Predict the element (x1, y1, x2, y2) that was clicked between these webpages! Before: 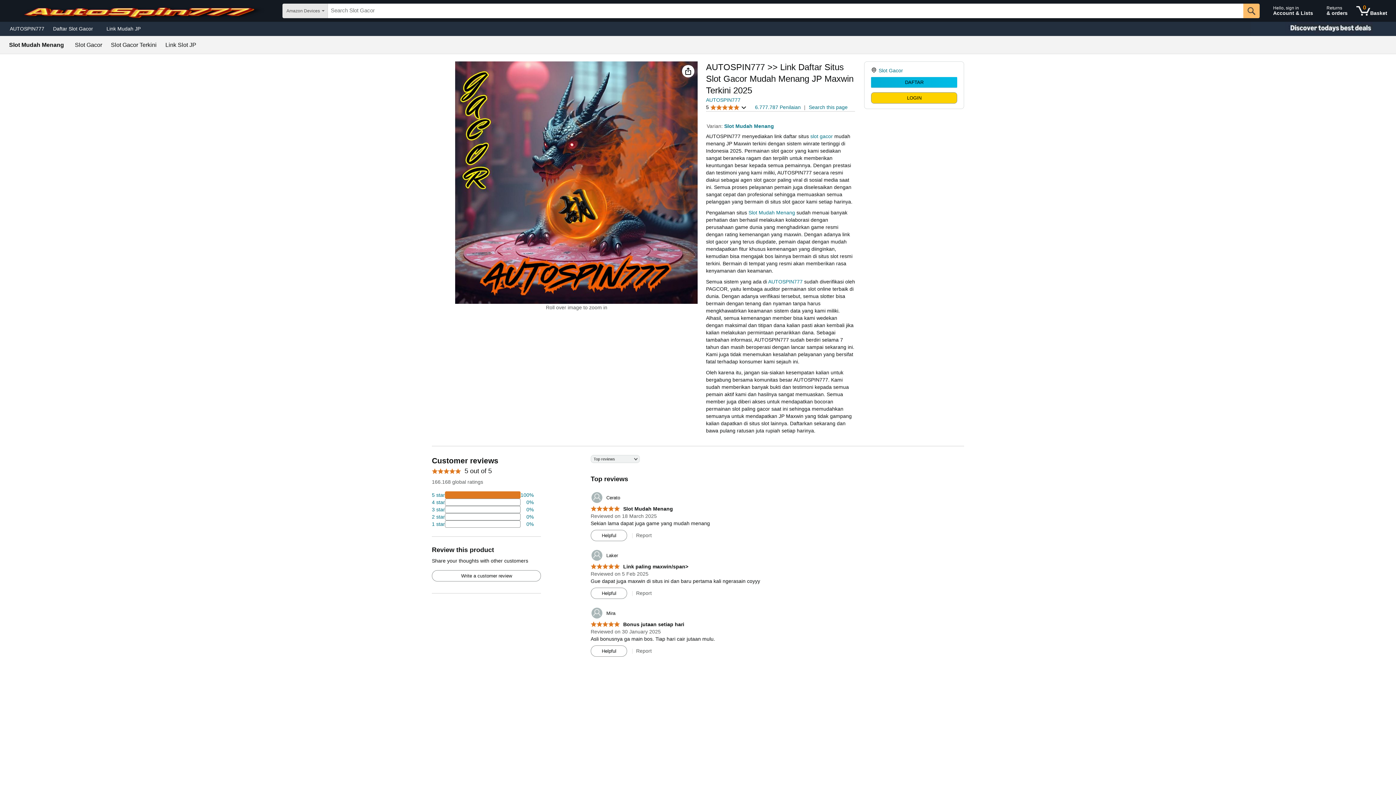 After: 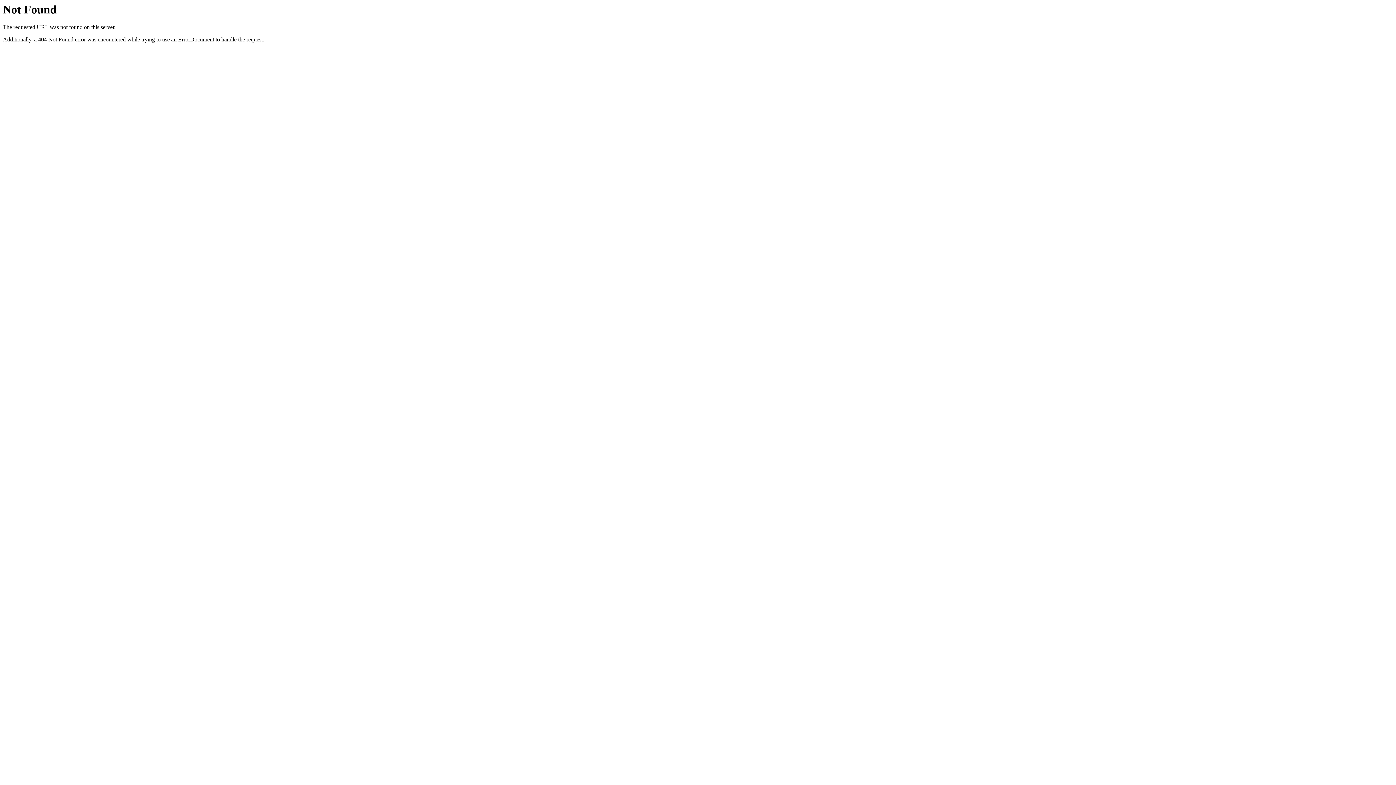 Action: bbox: (590, 549, 618, 561) label: 	Laker